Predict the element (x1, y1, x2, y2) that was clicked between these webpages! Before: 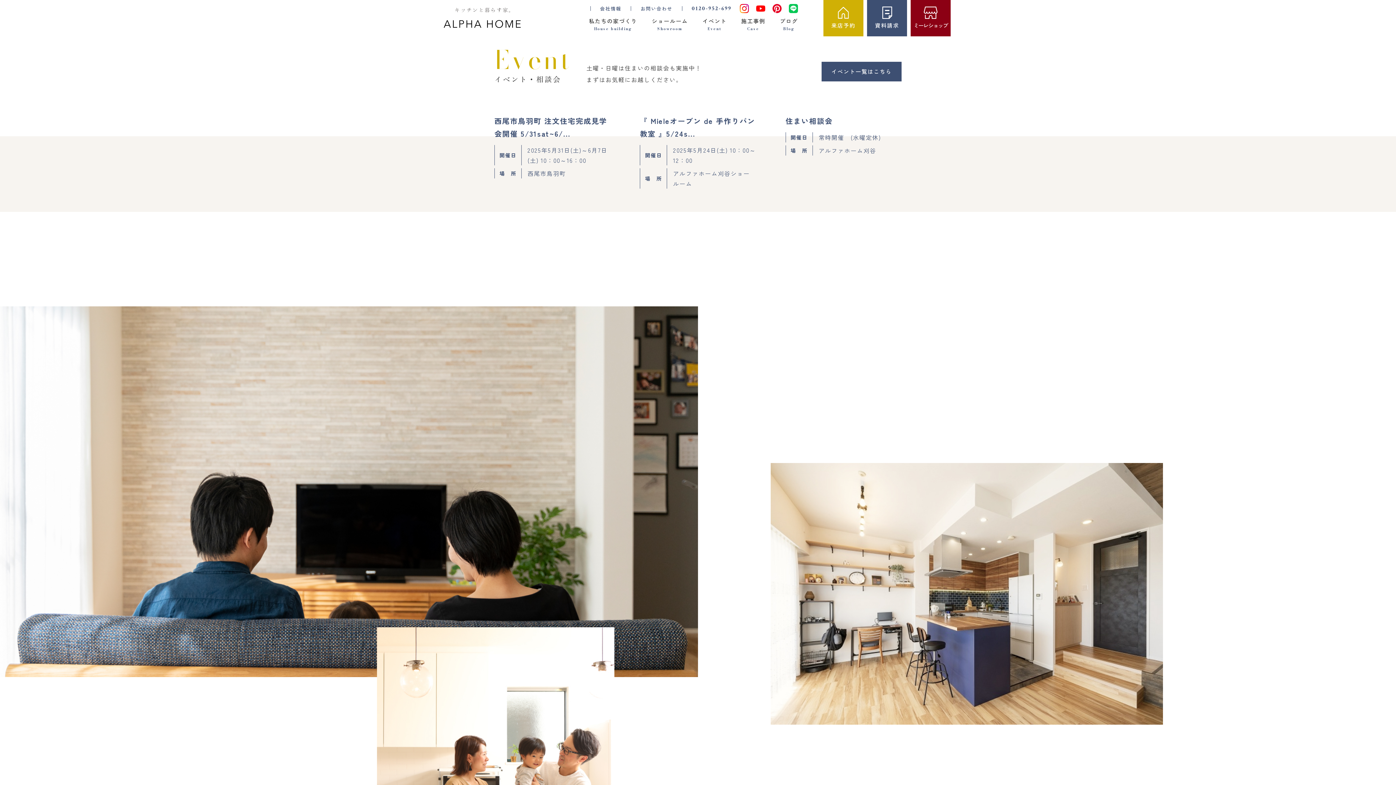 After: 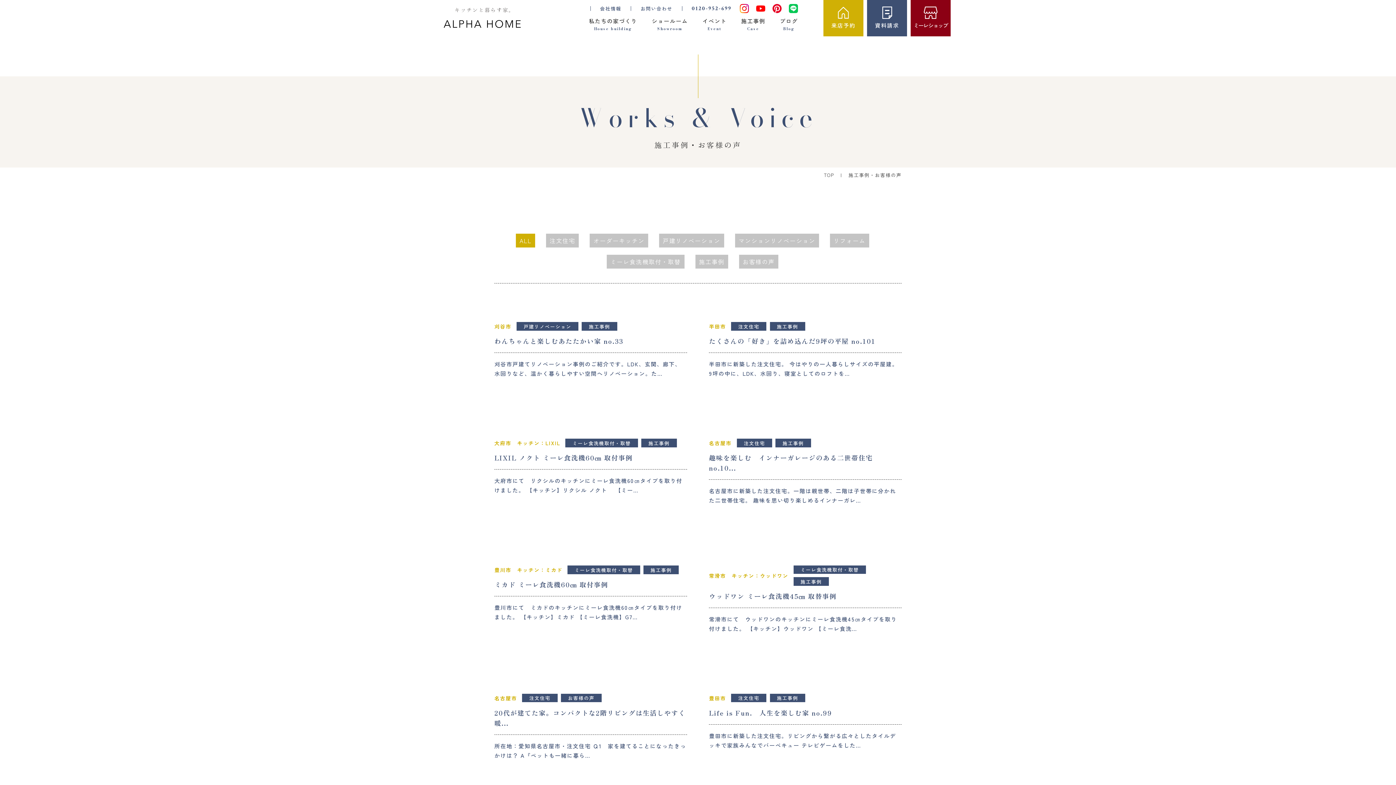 Action: bbox: (741, 16, 765, 33) label: 施工事例

Case